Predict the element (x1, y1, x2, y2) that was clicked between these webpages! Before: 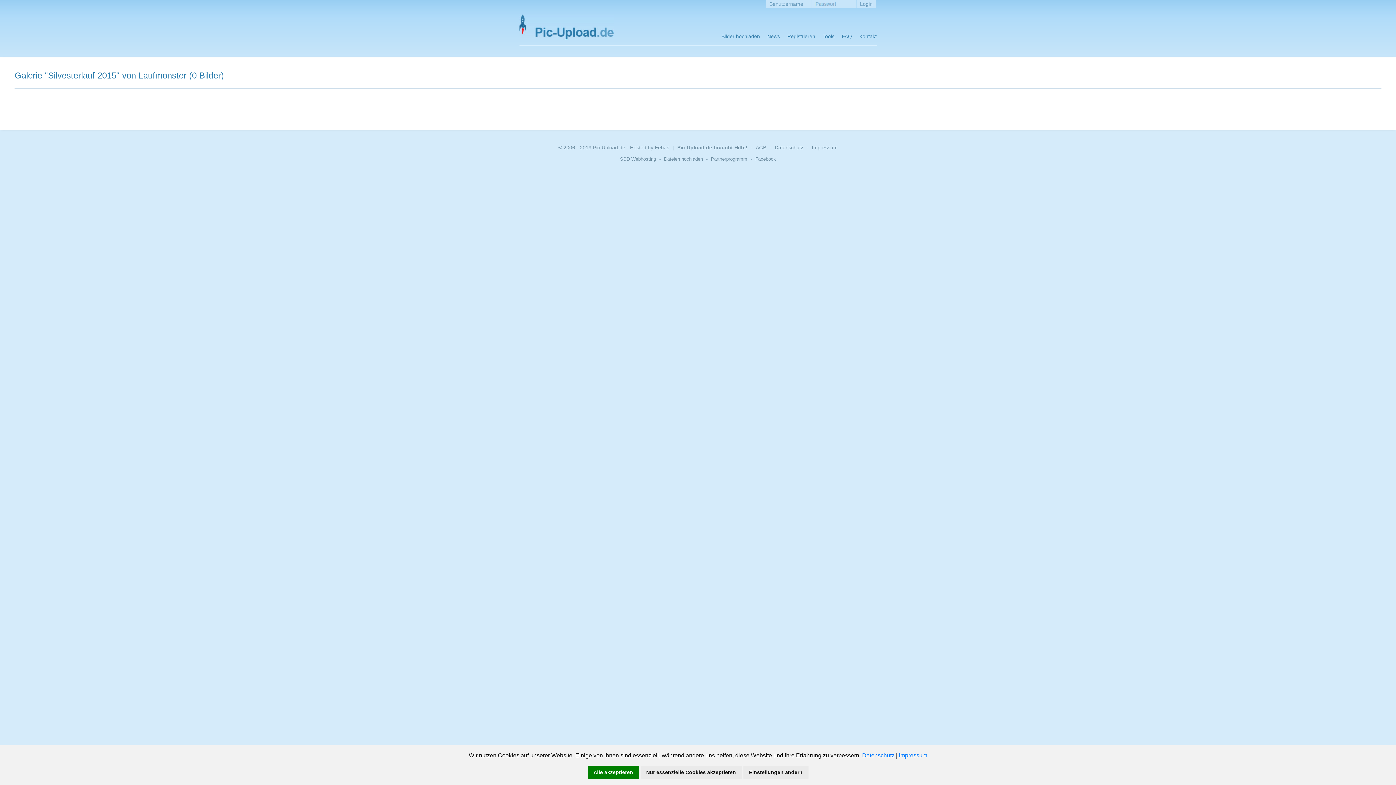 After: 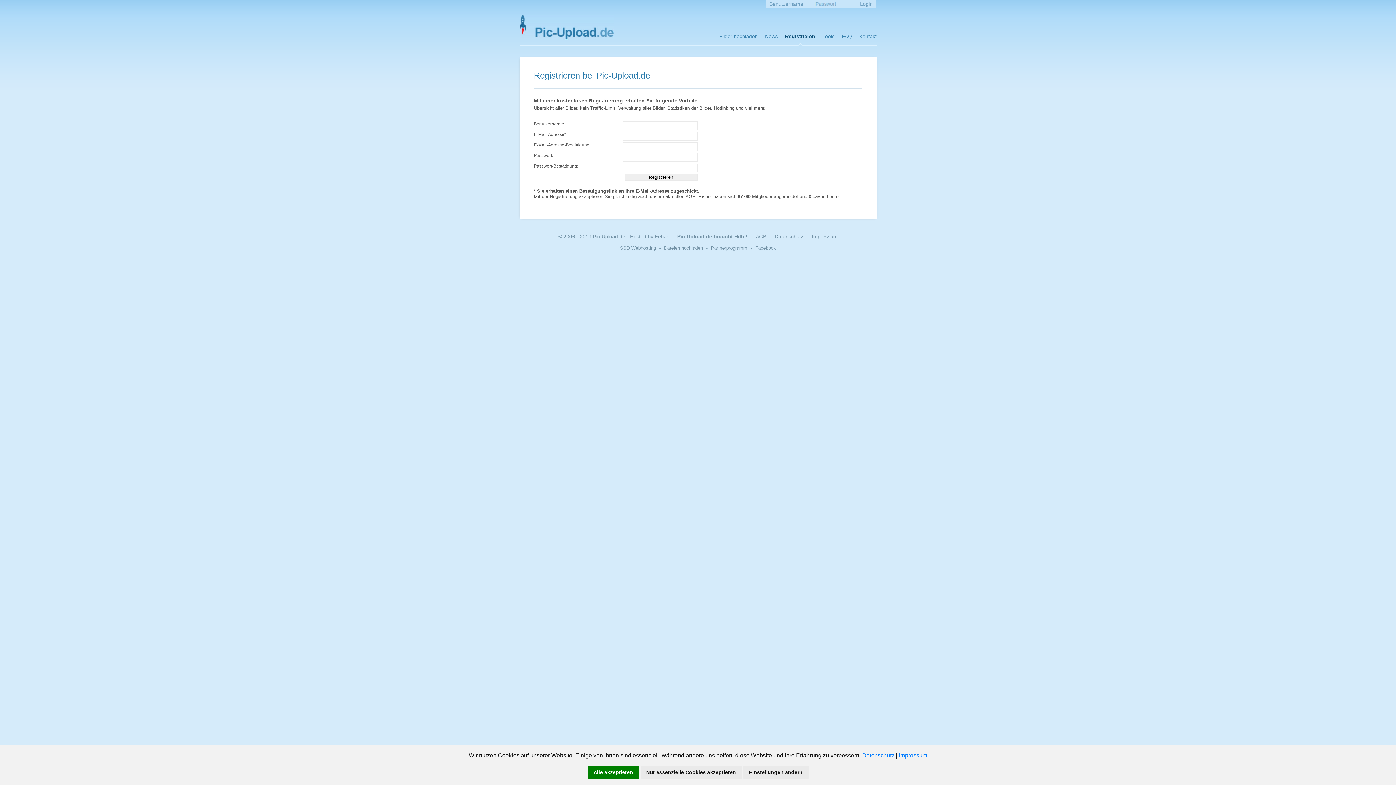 Action: bbox: (783, 33, 819, 46) label: Registrieren